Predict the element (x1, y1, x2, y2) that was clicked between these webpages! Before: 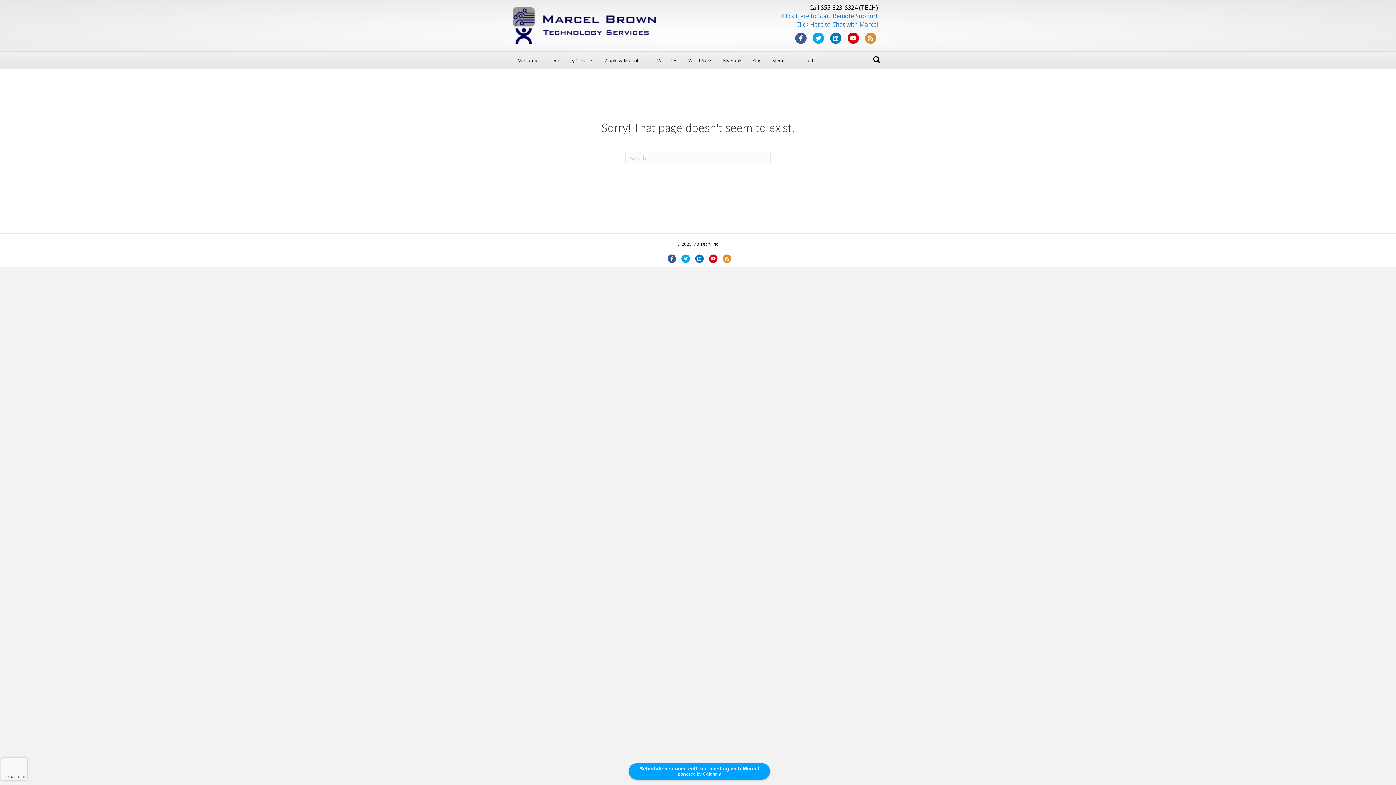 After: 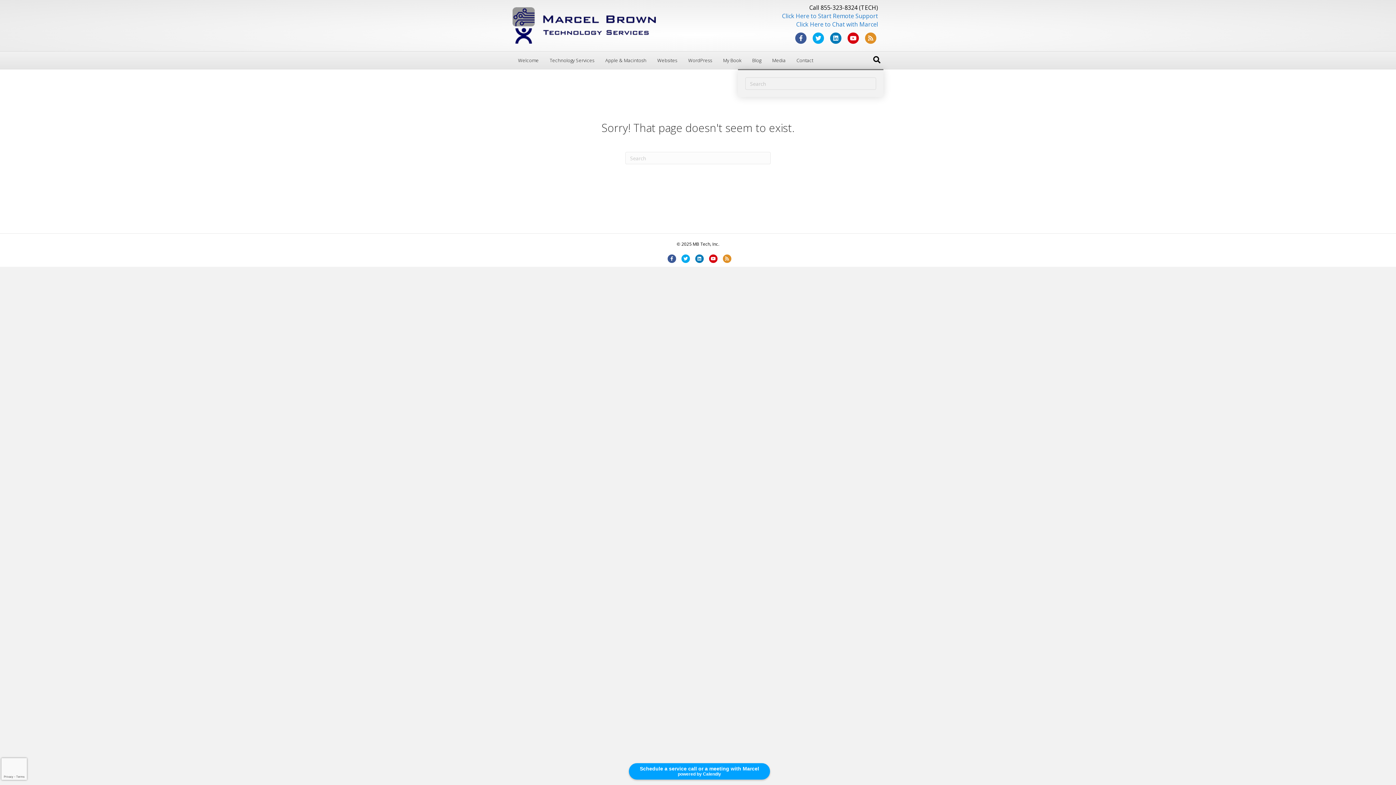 Action: label: Search bbox: (870, 53, 883, 66)